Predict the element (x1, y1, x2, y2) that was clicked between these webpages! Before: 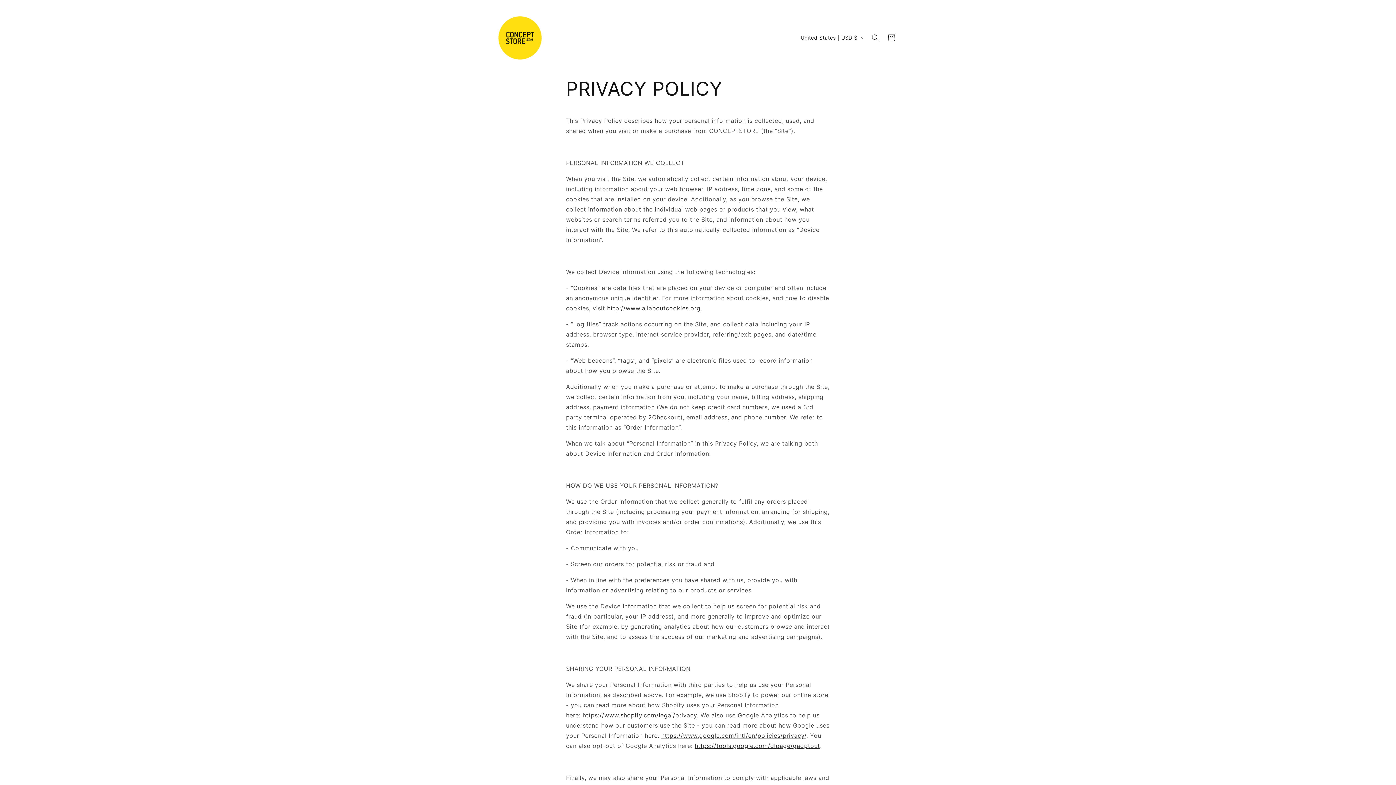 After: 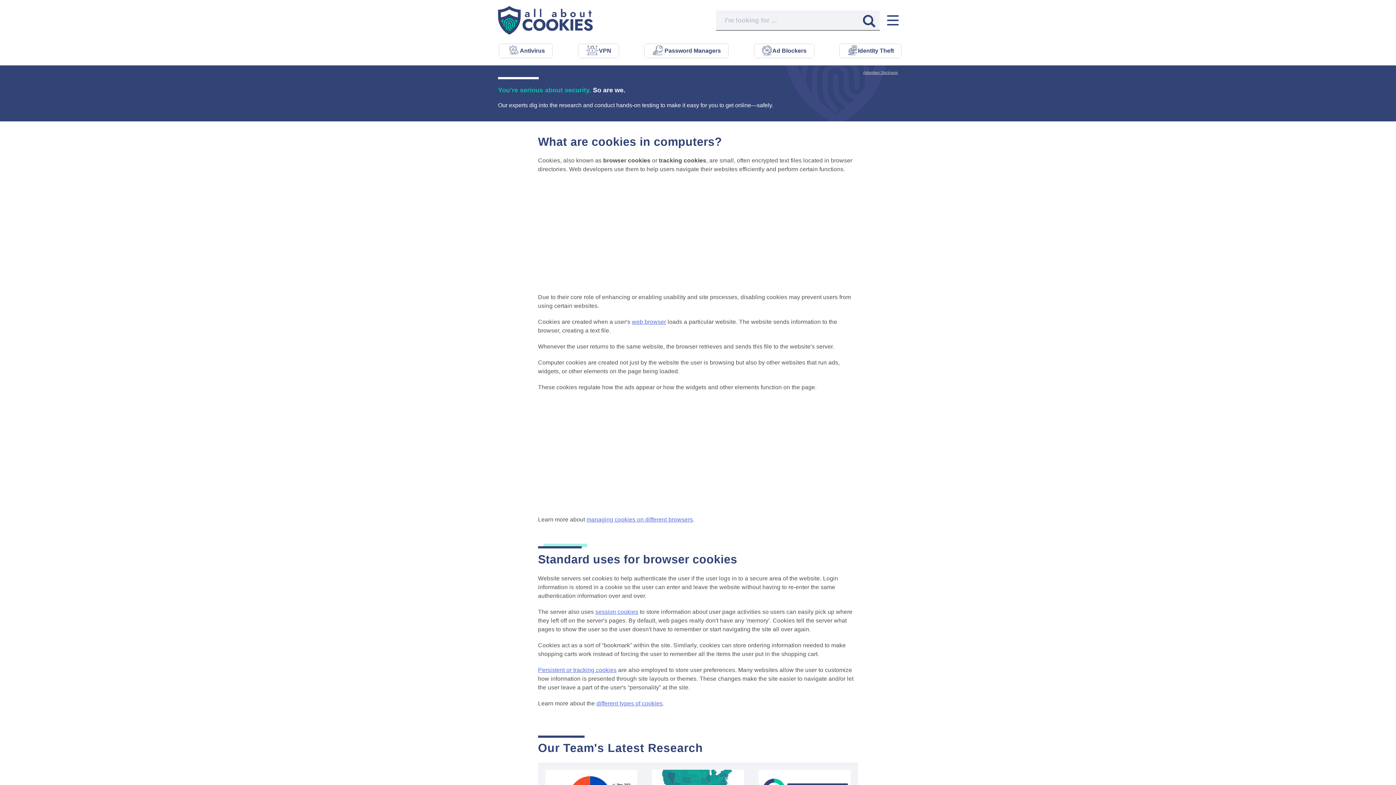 Action: bbox: (607, 304, 700, 312) label: http://www.allaboutcookies.org